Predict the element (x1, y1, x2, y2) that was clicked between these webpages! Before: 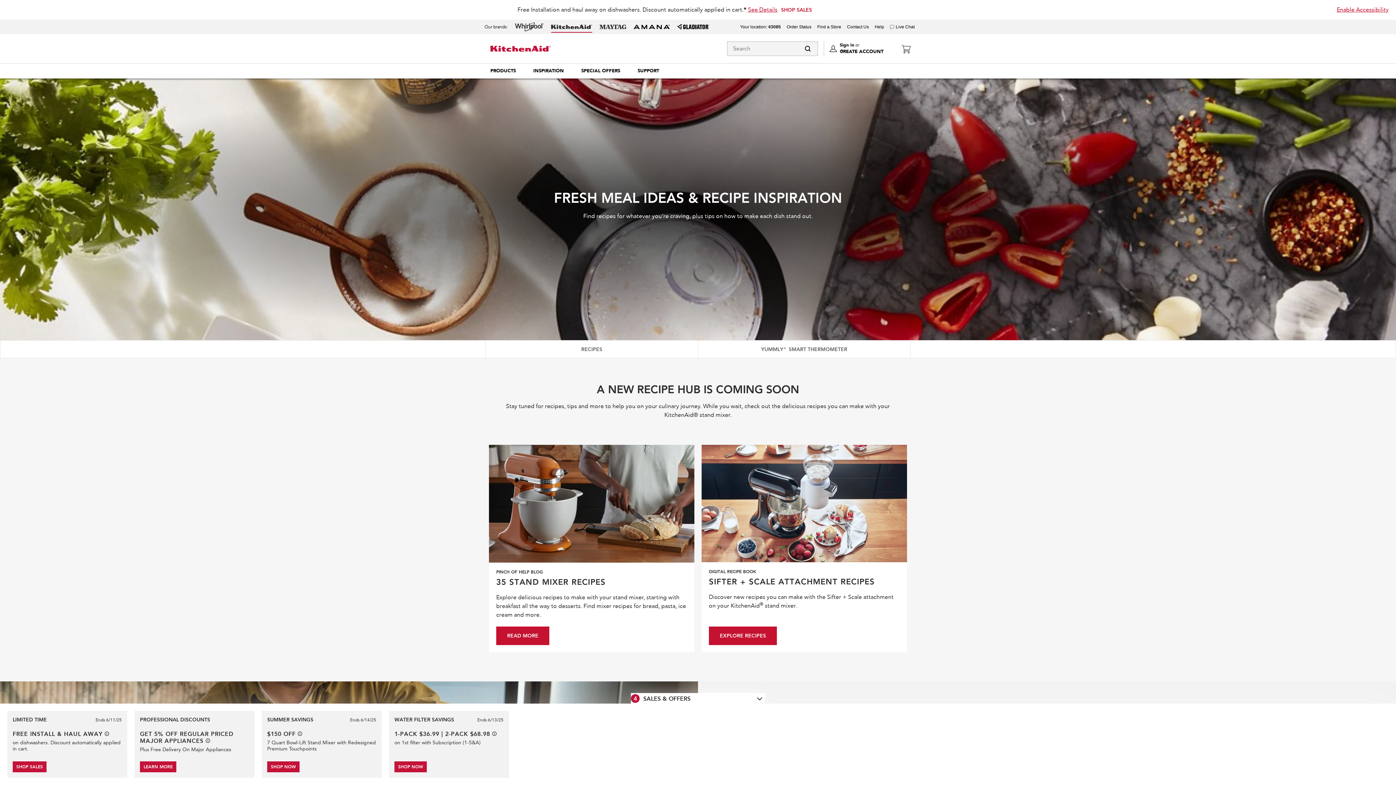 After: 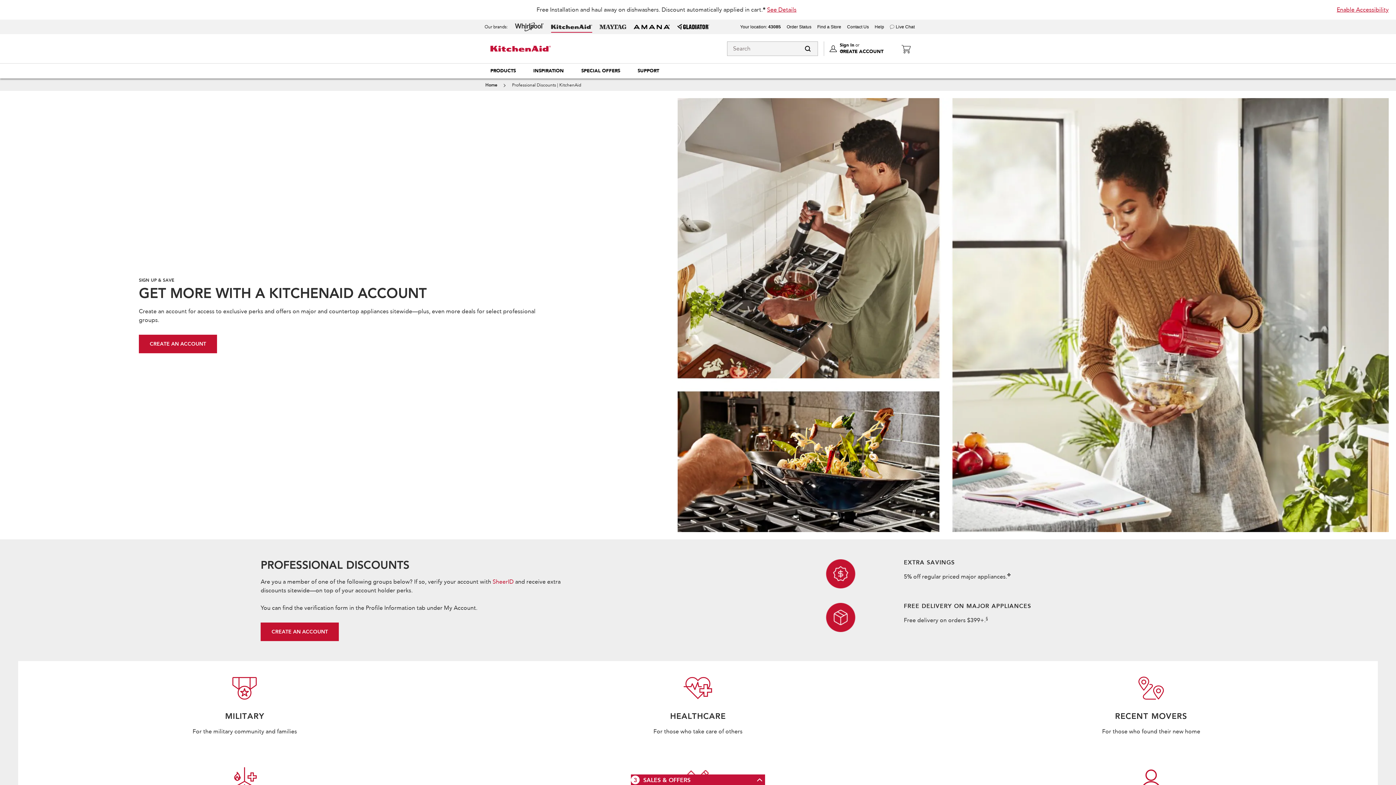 Action: bbox: (140, 761, 176, 772) label: LEARN MORE